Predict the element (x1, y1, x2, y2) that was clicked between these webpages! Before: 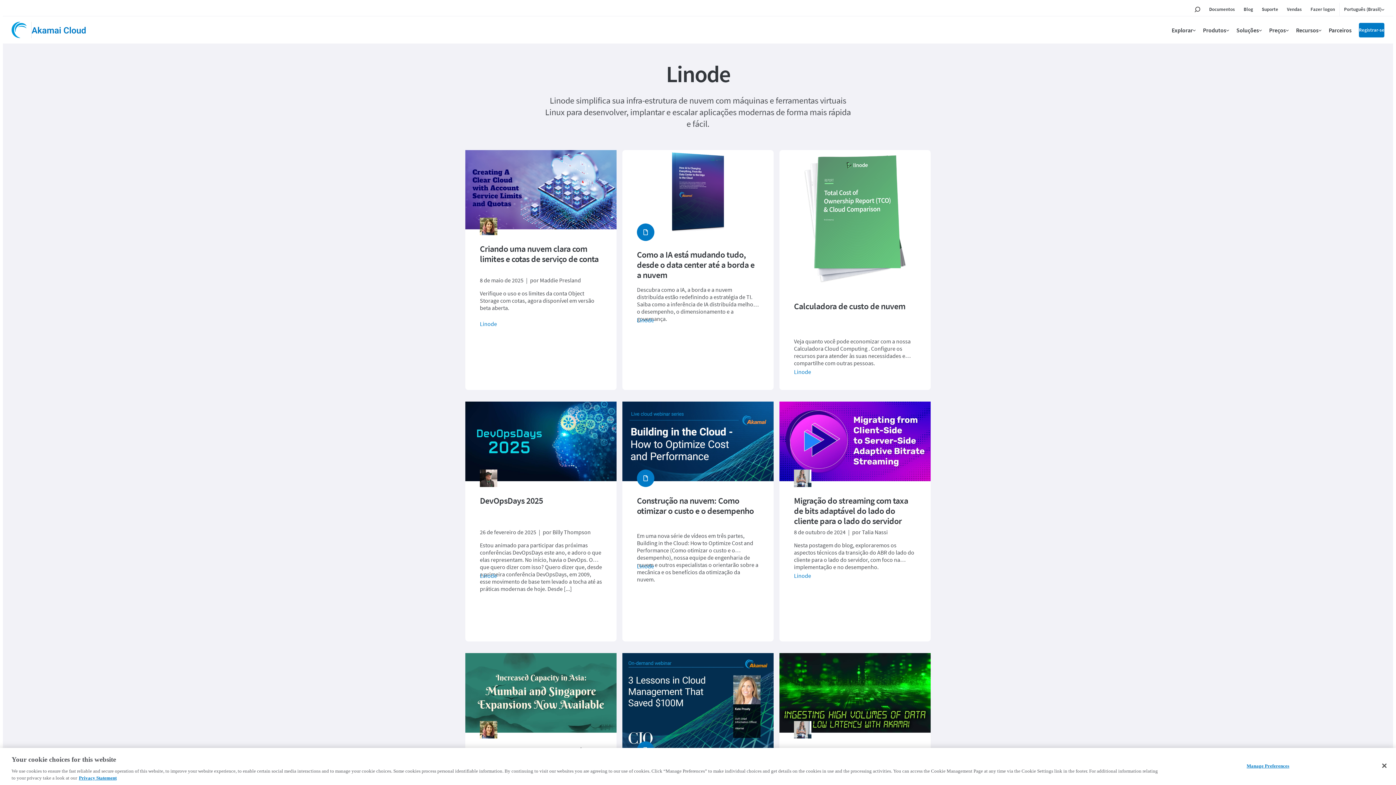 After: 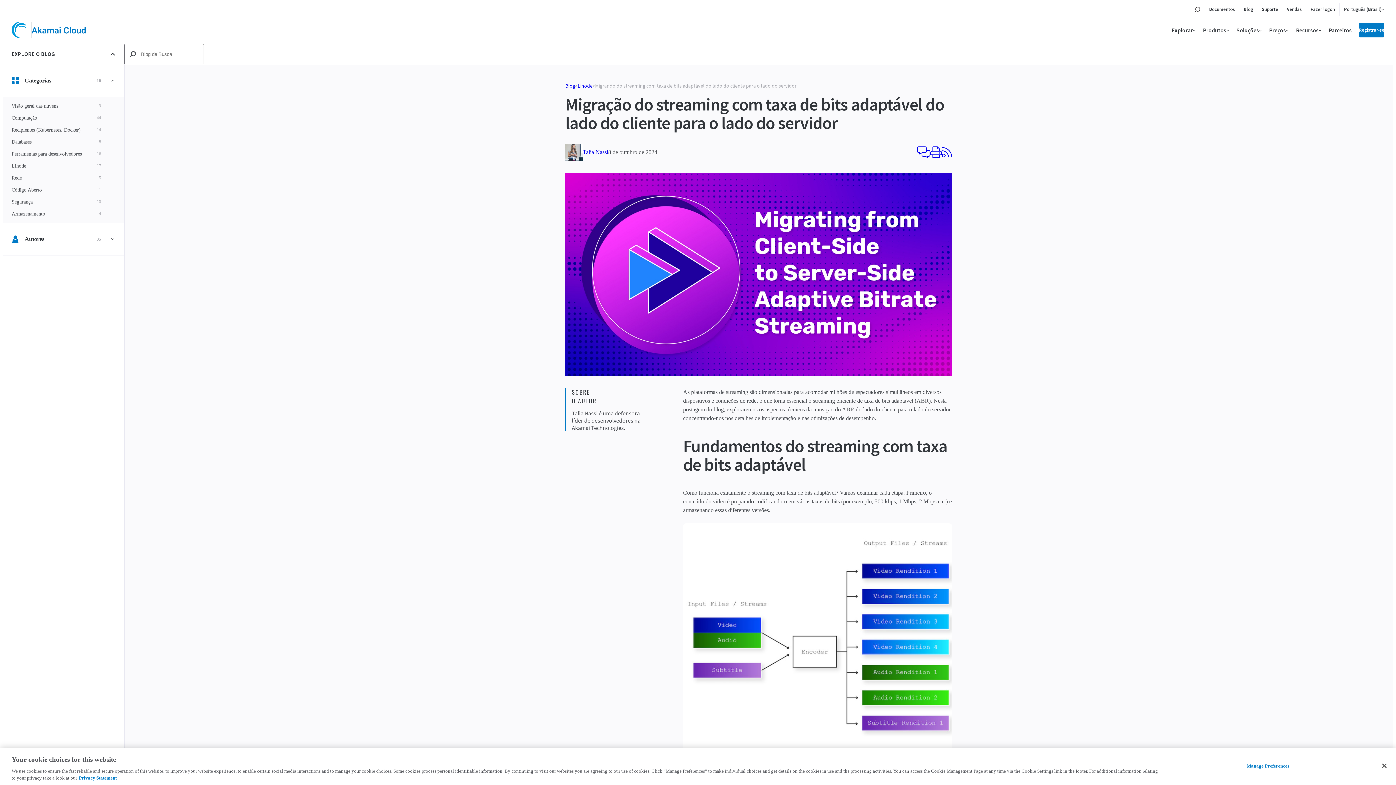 Action: bbox: (779, 401, 930, 641) label: Migração do streaming com taxa de bits adaptável do lado do cliente para o lado do servidor
8 de outubro de 2024  por Talia Nassi
Nesta postagem do blog, exploraremos os aspectos técnicos da transição do ABR do lado do cliente para o lado do servidor, com foco na implementação e no desempenho.
Linode